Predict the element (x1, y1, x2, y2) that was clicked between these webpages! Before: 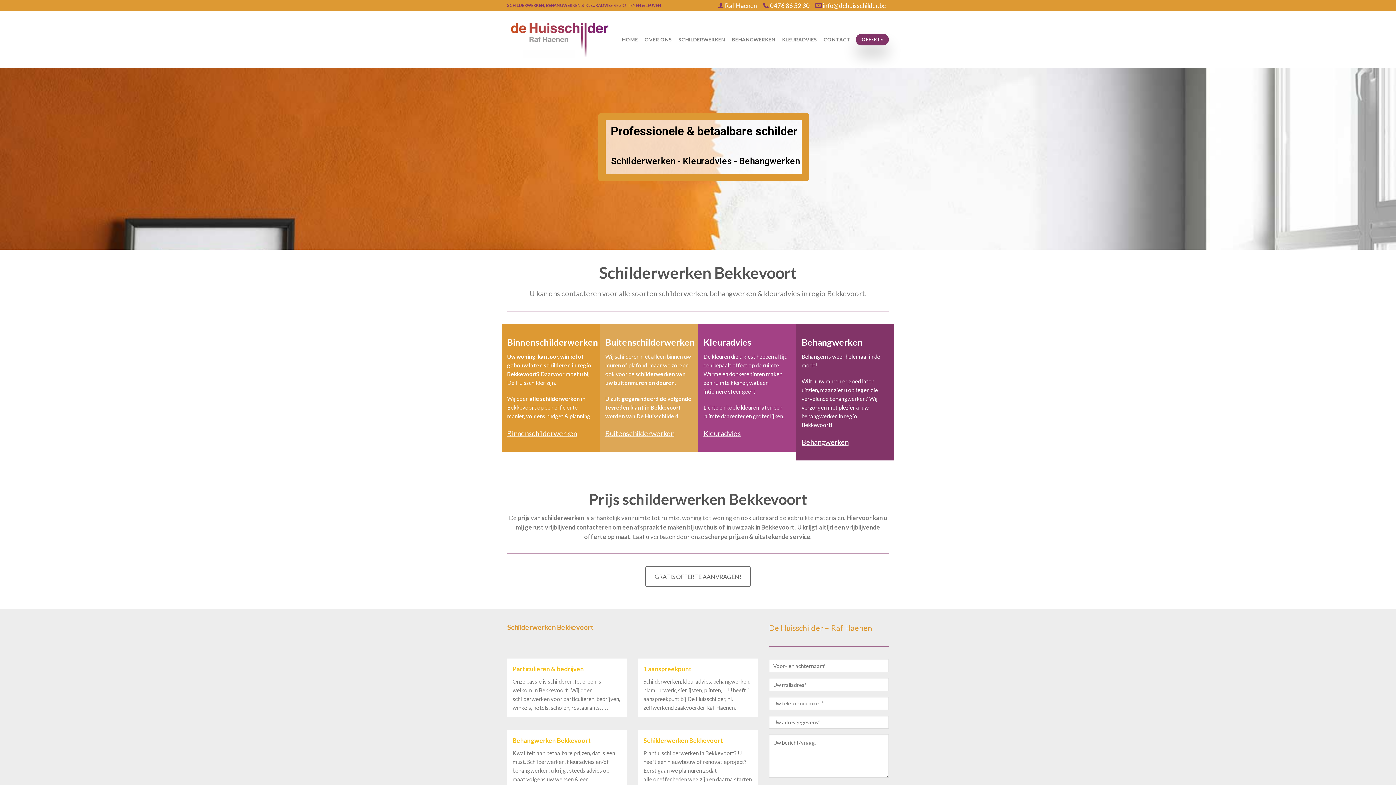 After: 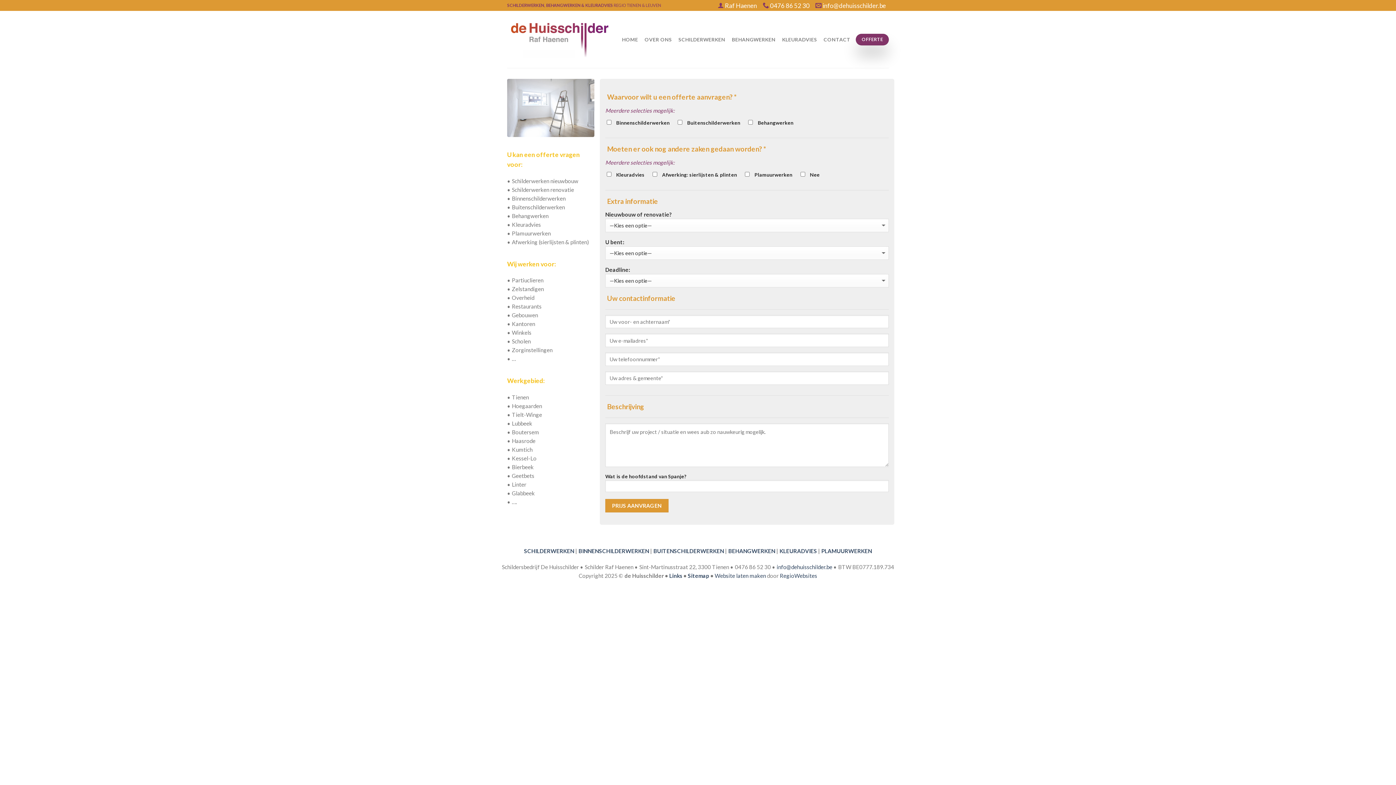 Action: bbox: (856, 33, 889, 45) label: OFFERTE